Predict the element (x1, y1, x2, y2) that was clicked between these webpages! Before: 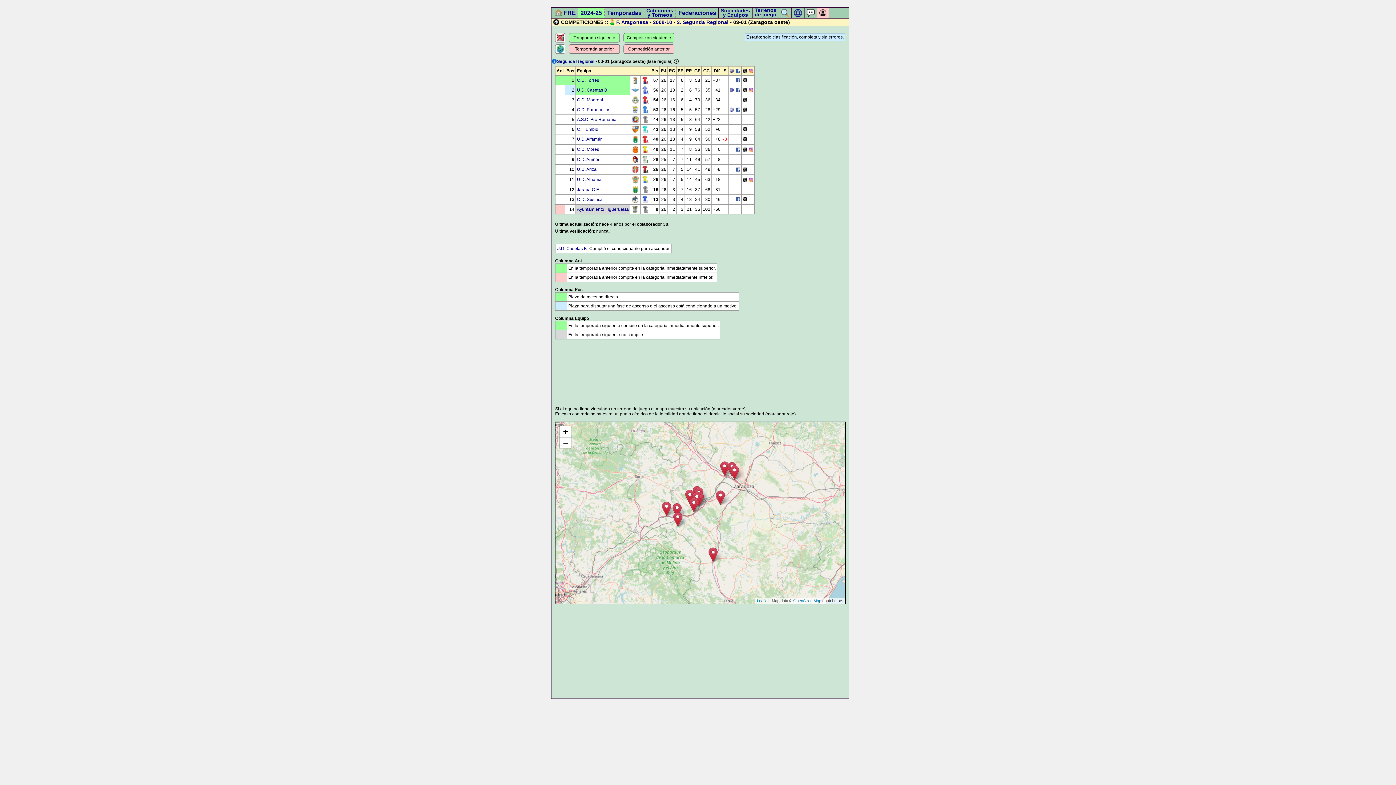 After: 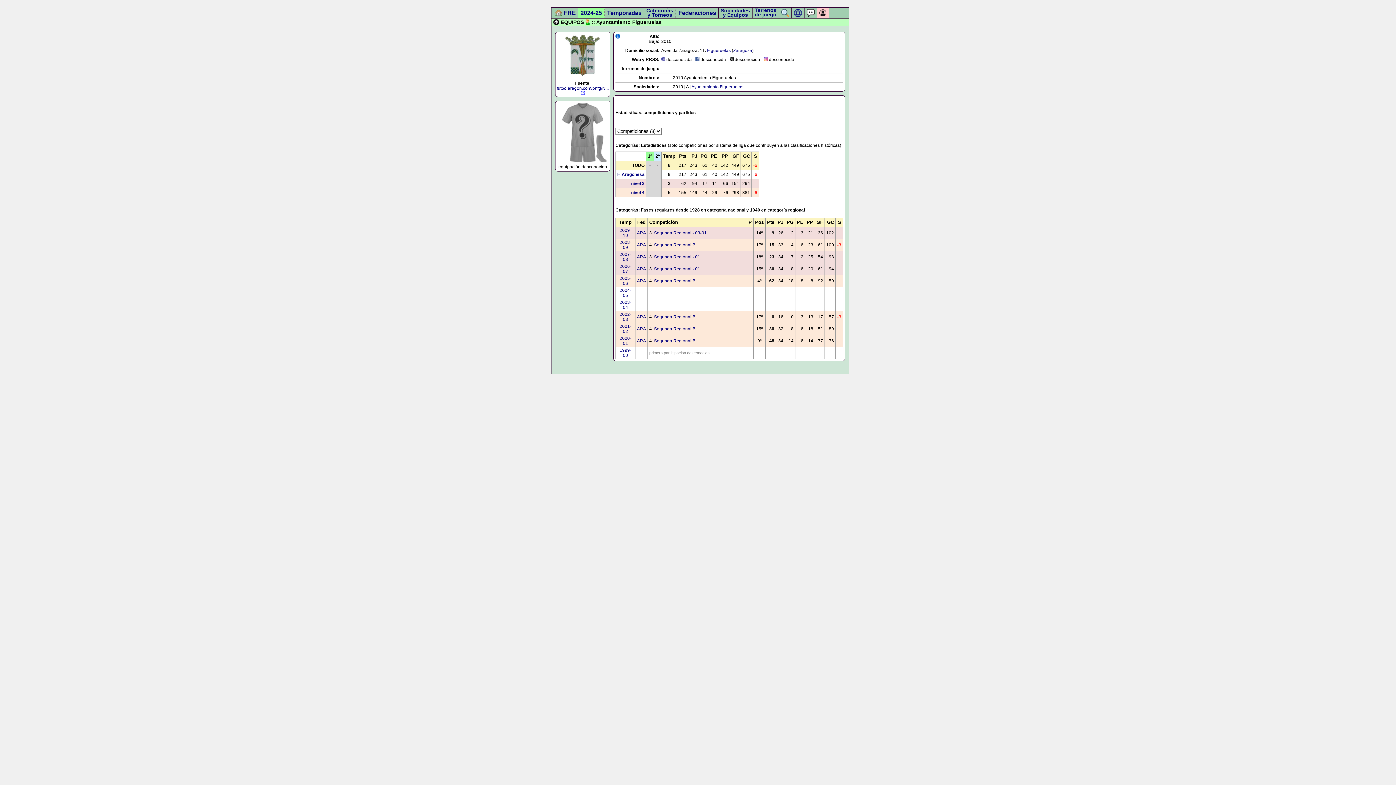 Action: bbox: (577, 206, 629, 212) label: Ayuntamiento Figueruelas